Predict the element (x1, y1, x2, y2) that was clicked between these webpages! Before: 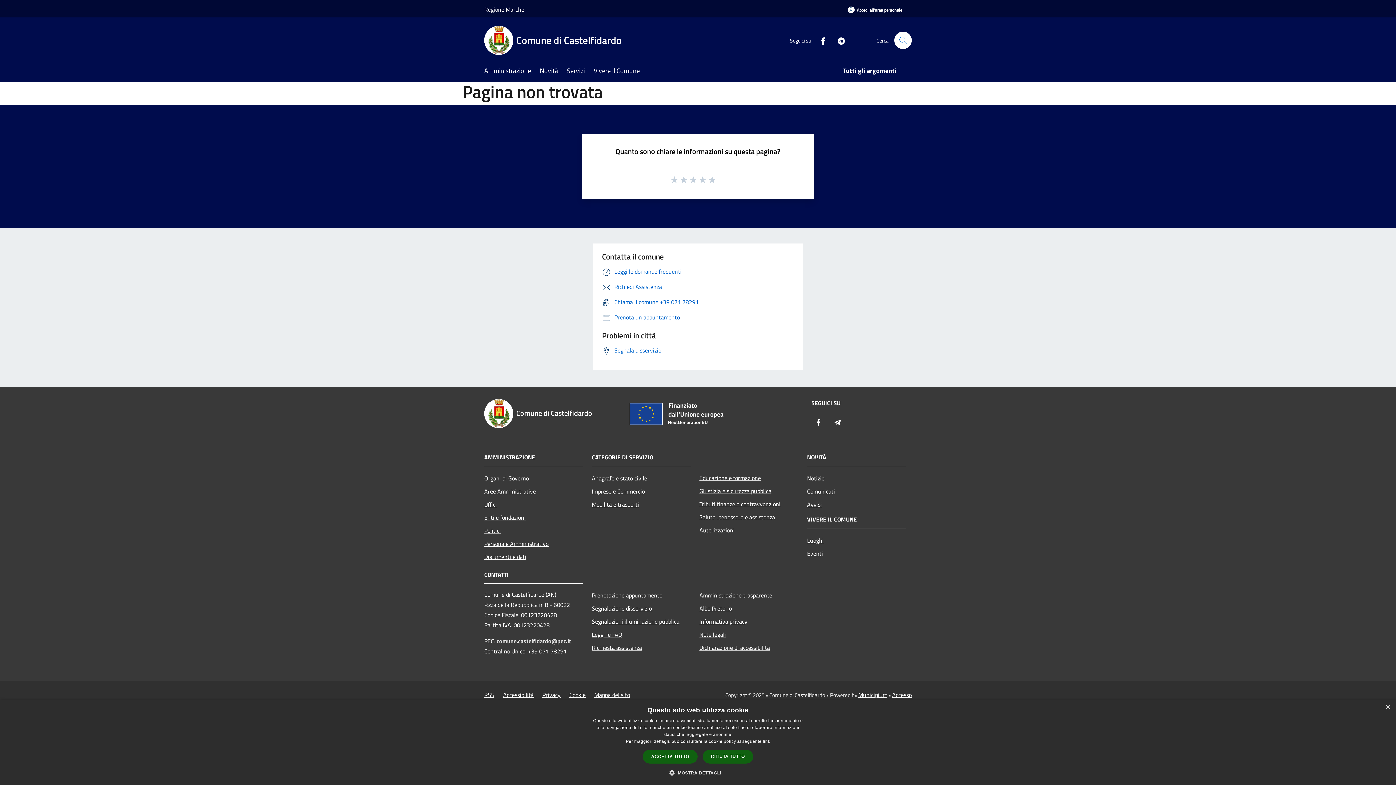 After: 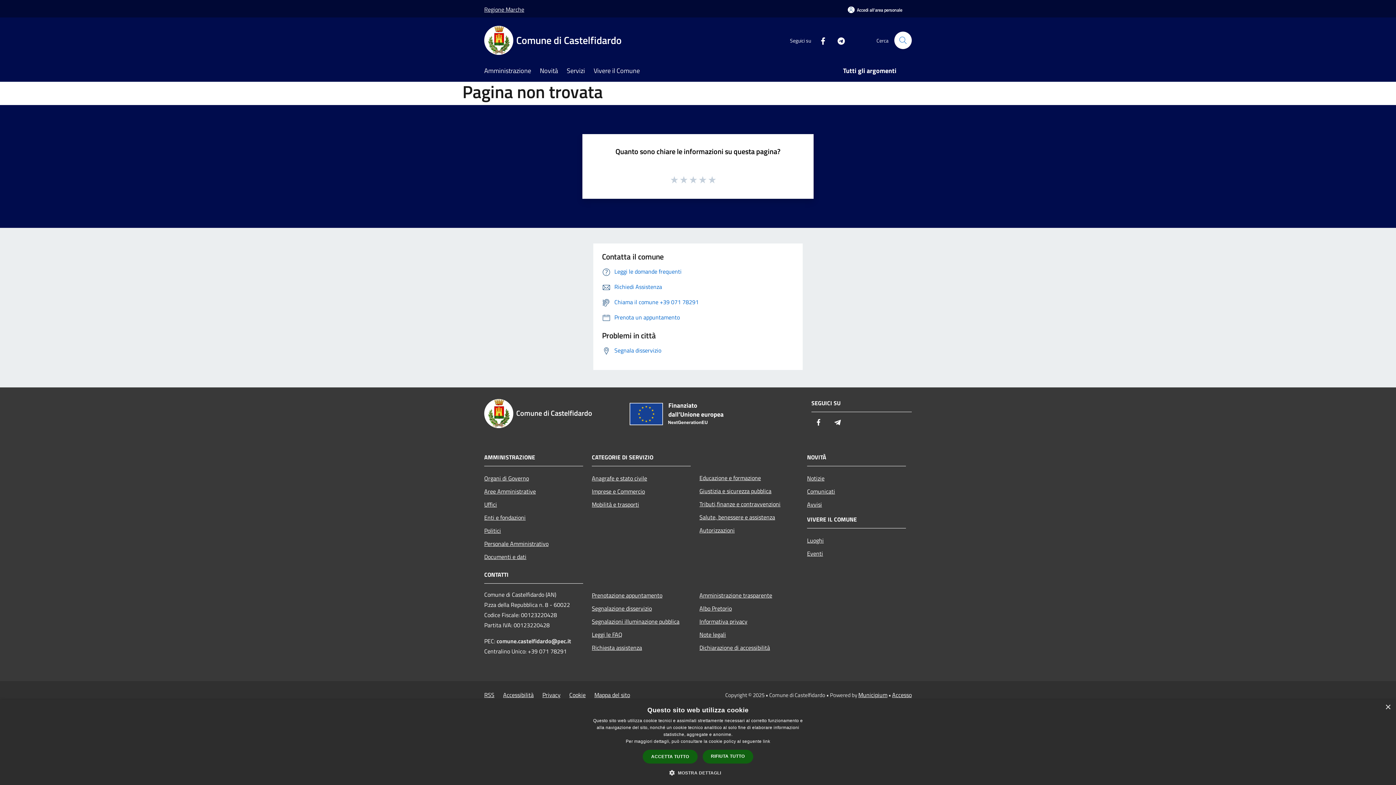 Action: label: Regione Marche bbox: (484, 0, 524, 18)